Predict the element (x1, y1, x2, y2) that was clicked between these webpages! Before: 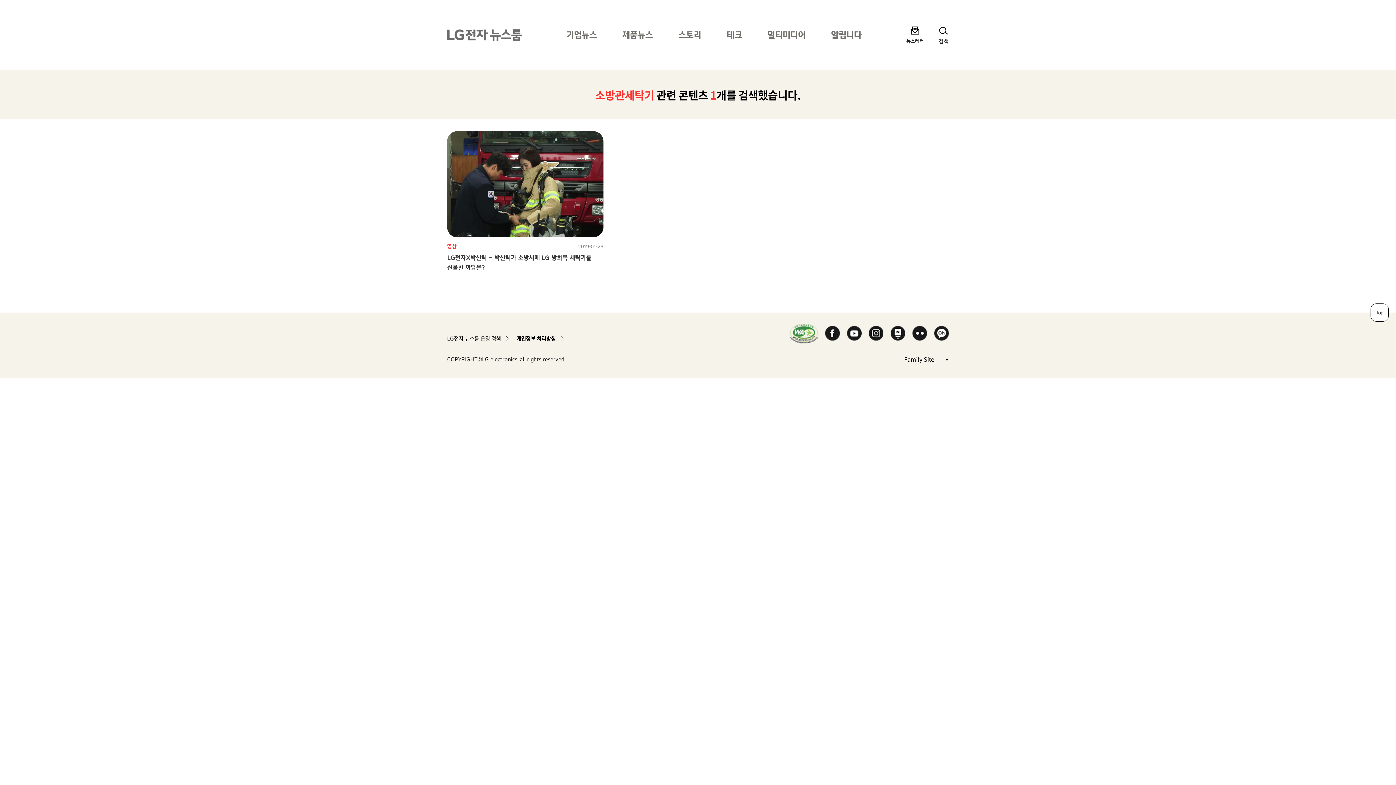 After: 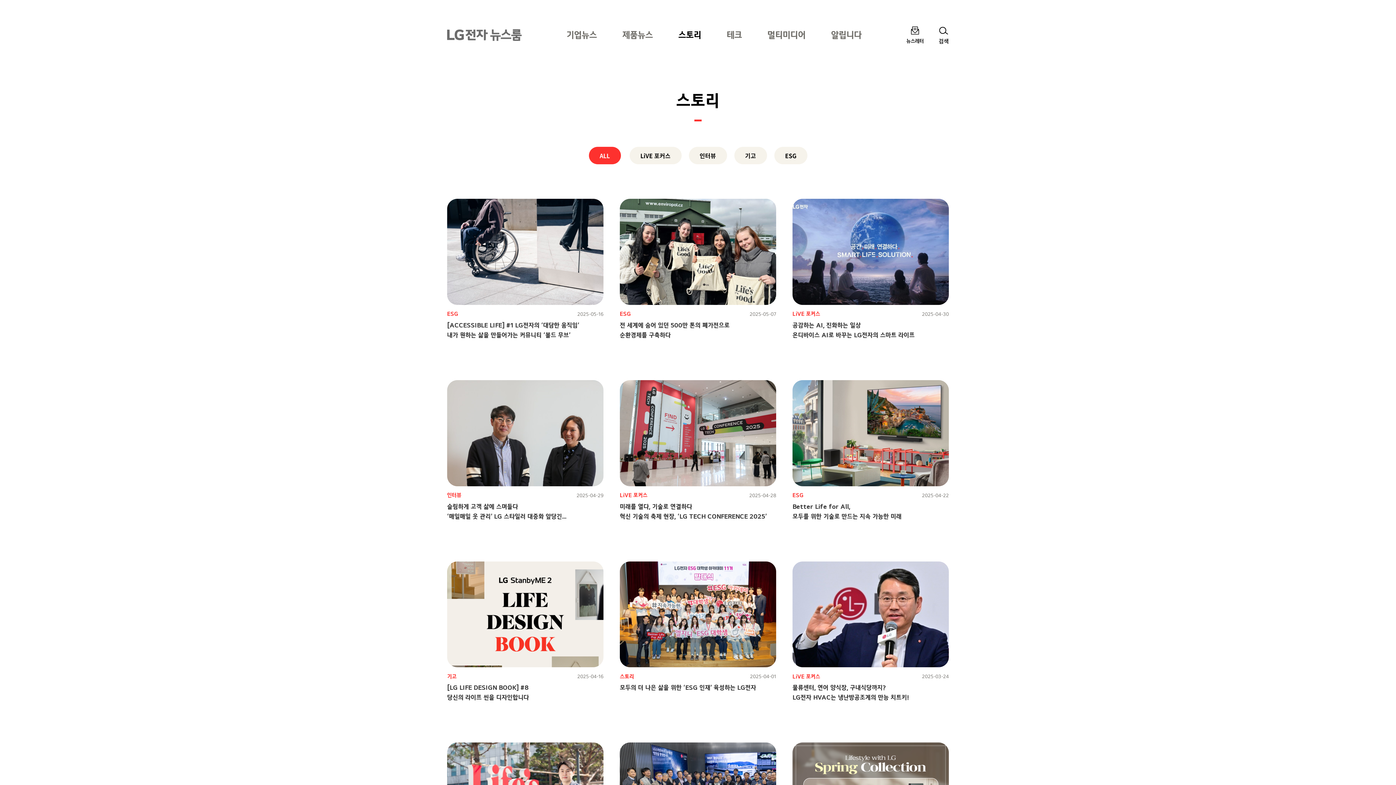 Action: bbox: (665, 21, 714, 47) label: 스토리